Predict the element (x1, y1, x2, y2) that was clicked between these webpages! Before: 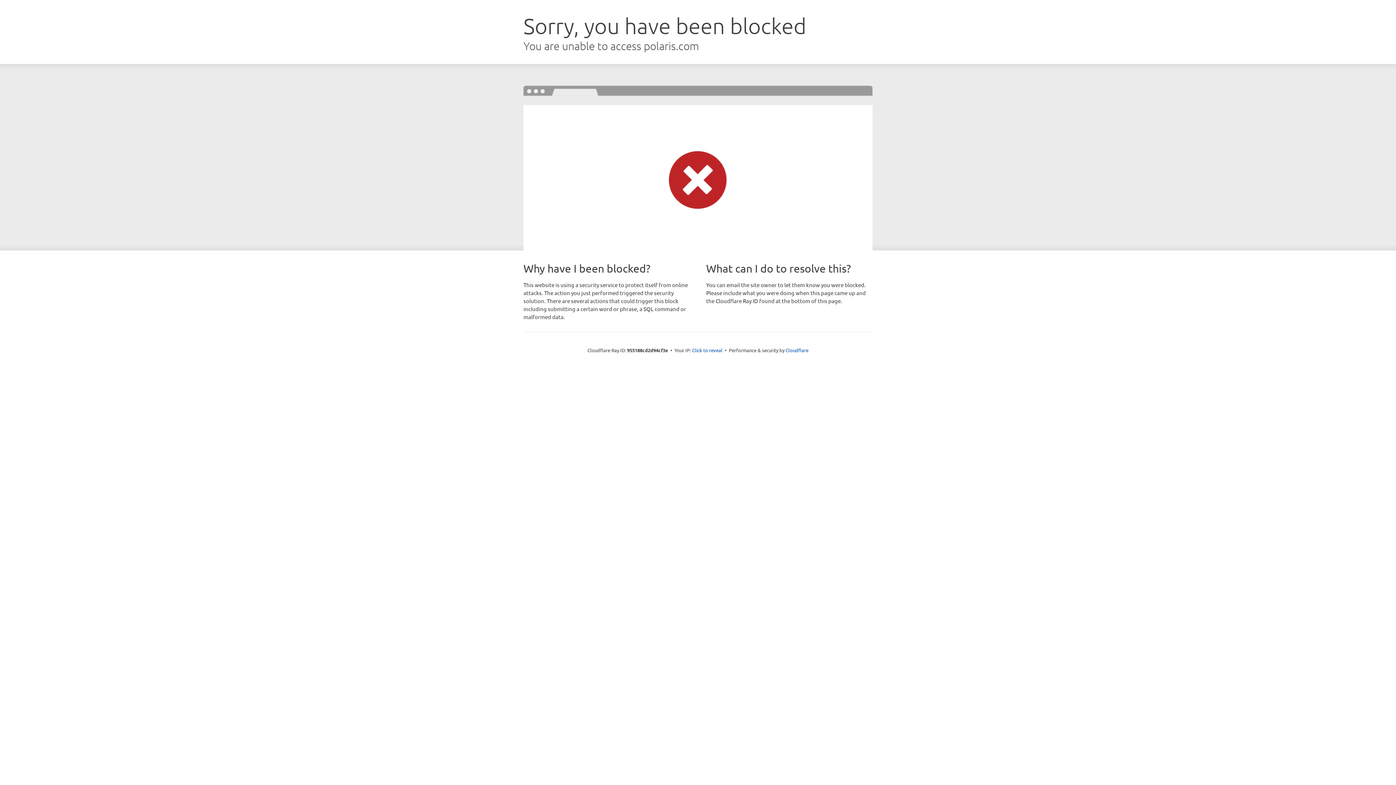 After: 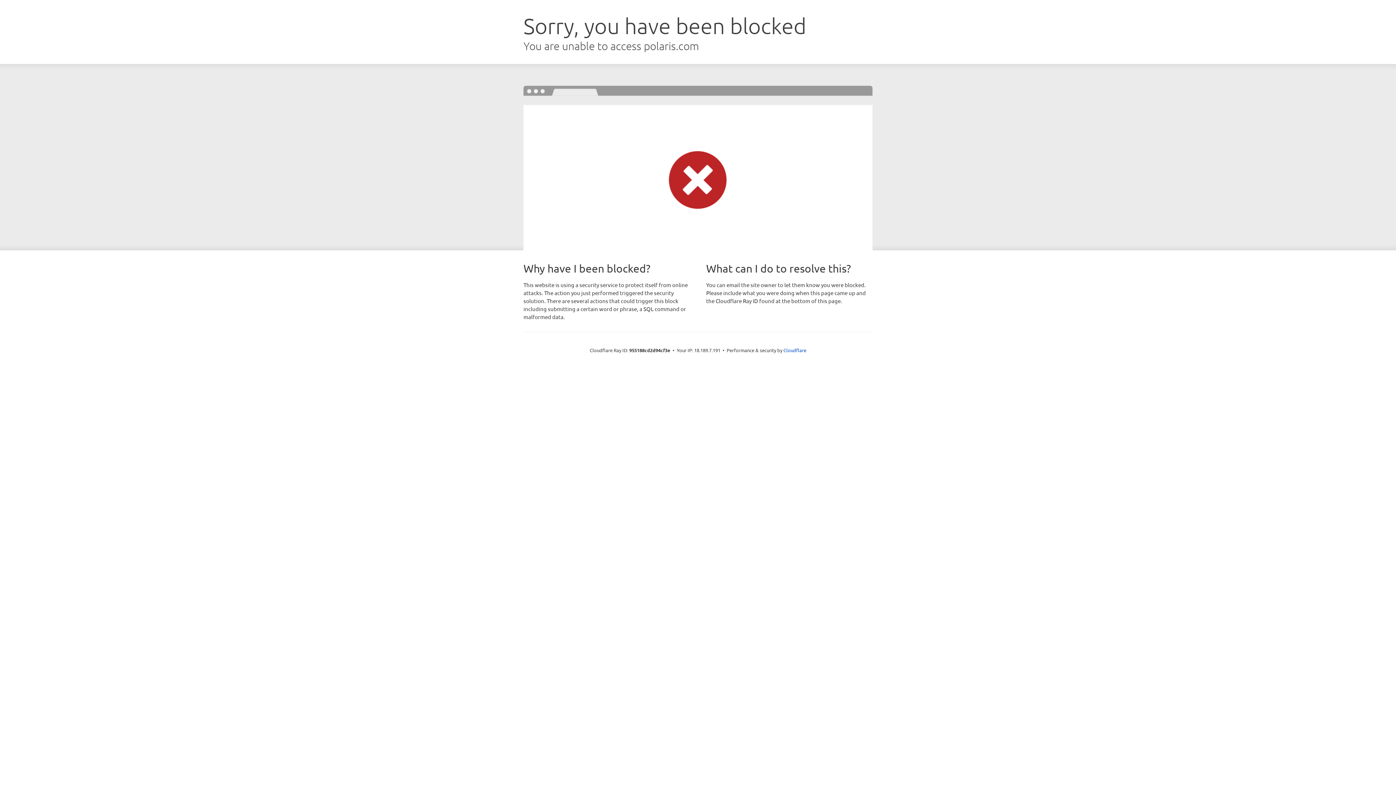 Action: bbox: (692, 346, 722, 353) label: Click to reveal